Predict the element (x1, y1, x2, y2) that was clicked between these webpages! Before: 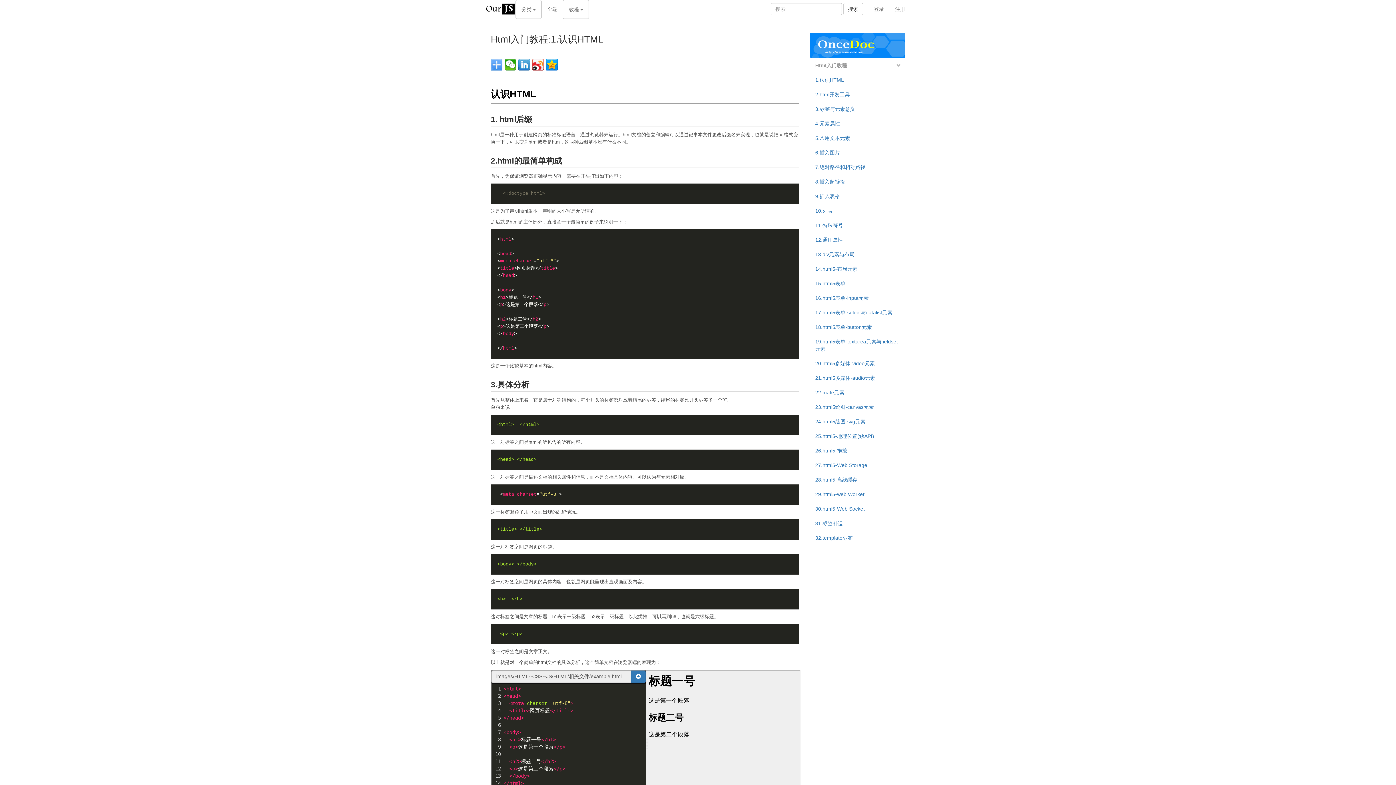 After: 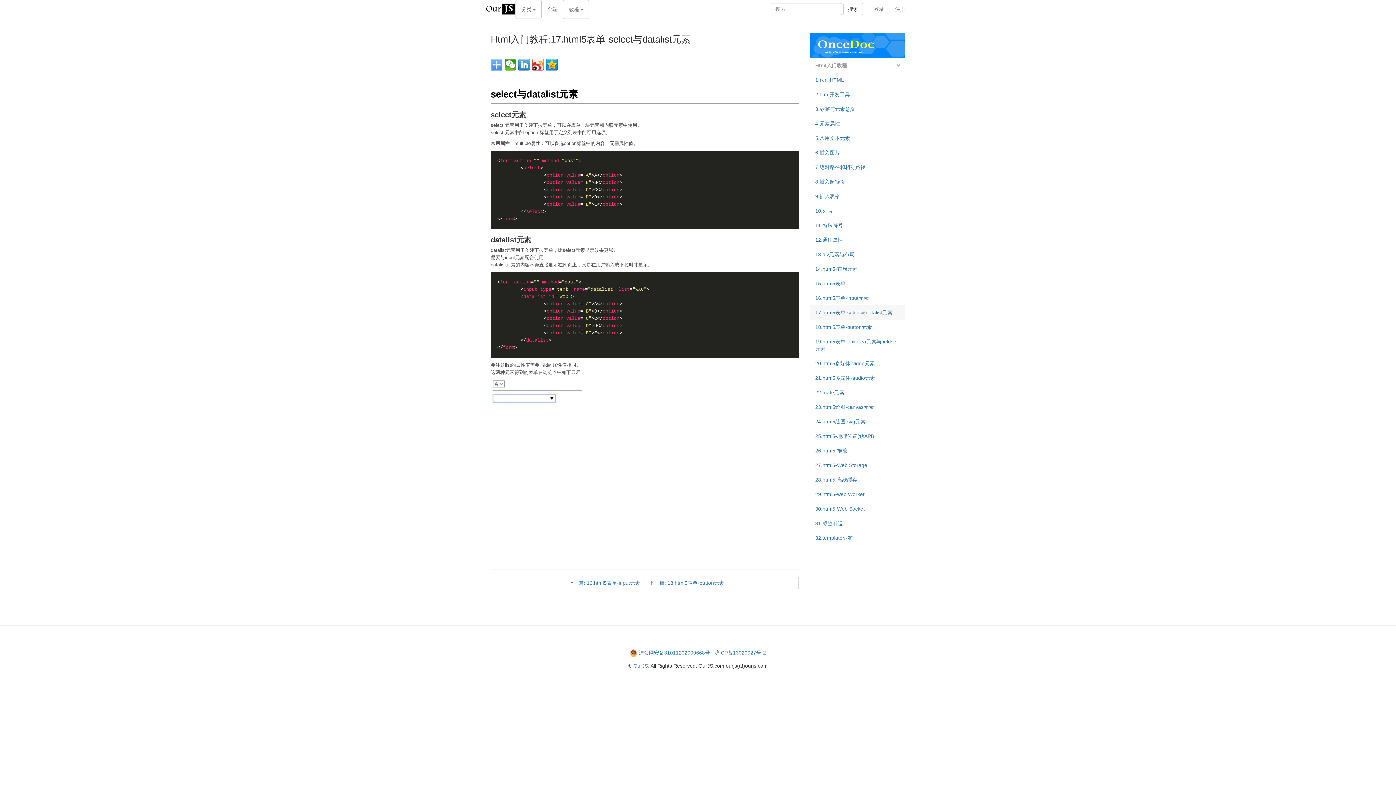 Action: label: 17.html5表单-select与datalist元素 bbox: (810, 305, 905, 320)